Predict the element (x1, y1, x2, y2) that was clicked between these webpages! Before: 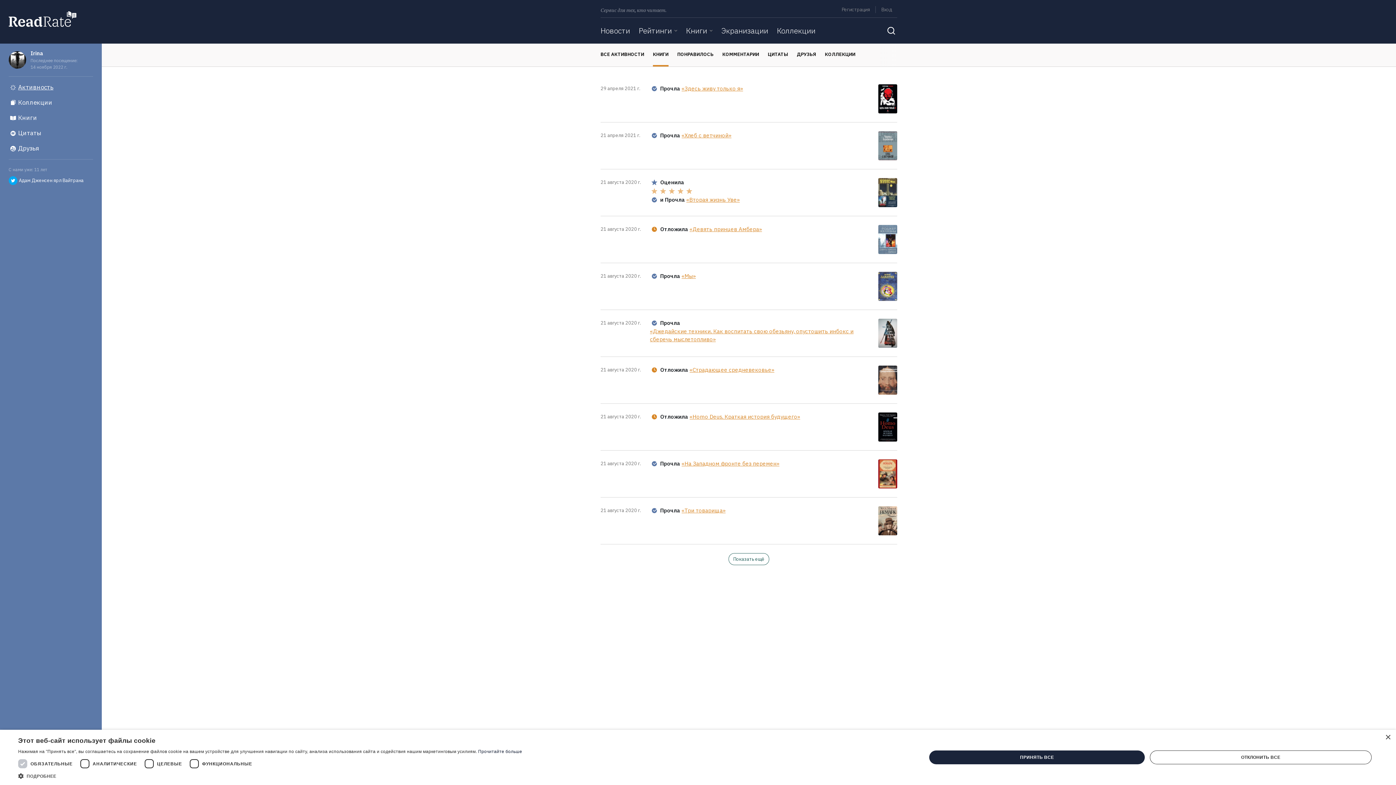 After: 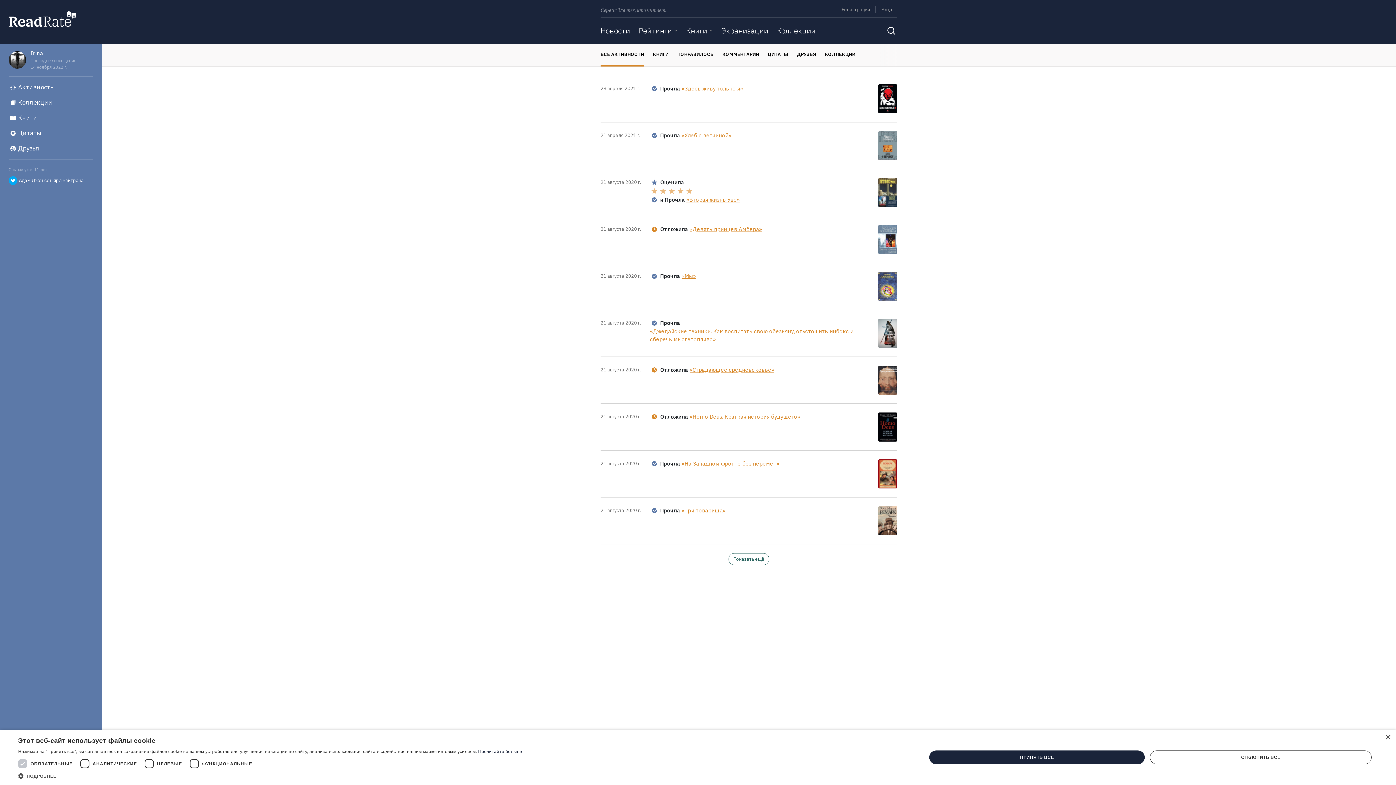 Action: label: ВСЕ АКТИВНОСТИ bbox: (600, 43, 644, 66)